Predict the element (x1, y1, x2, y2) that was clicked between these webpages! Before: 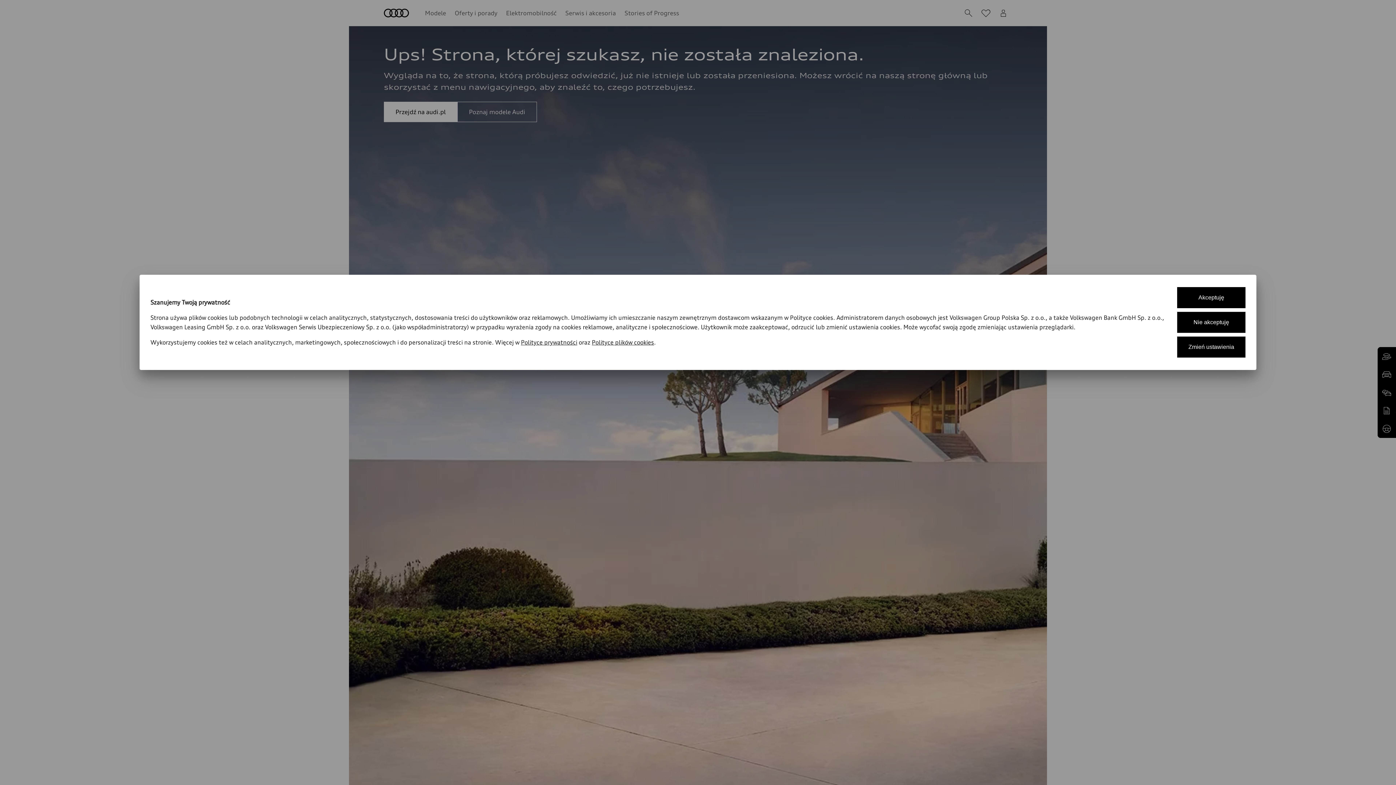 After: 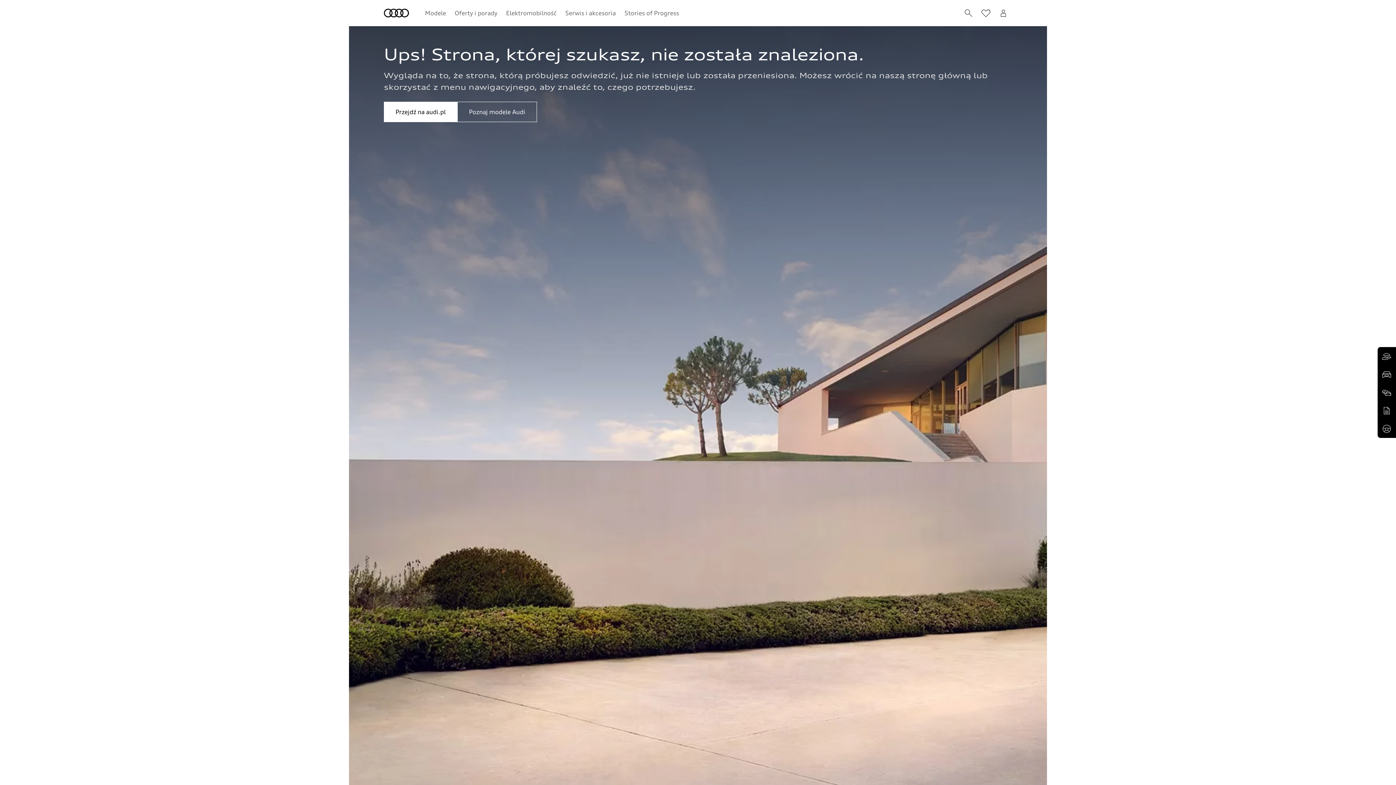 Action: bbox: (1177, 312, 1245, 333) label: Nie akceptuję